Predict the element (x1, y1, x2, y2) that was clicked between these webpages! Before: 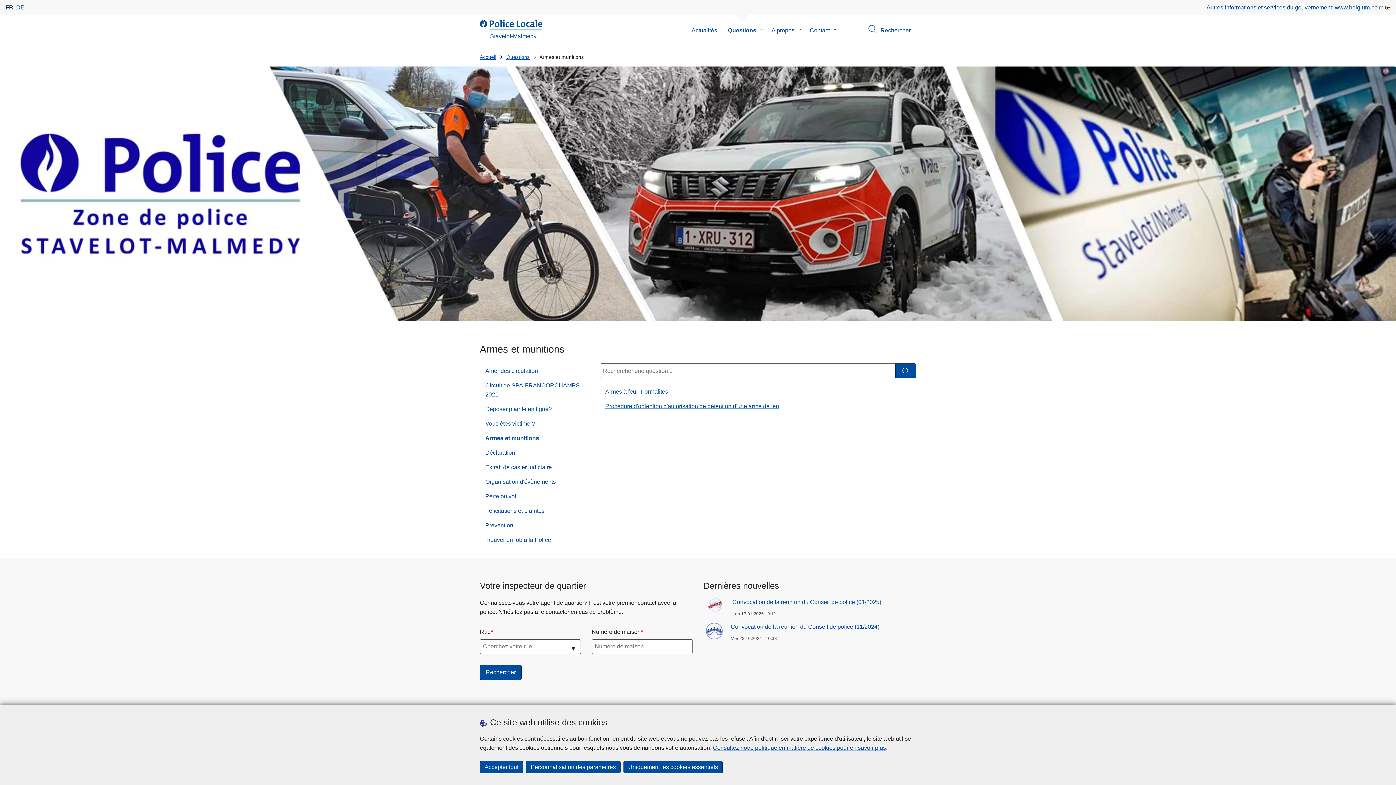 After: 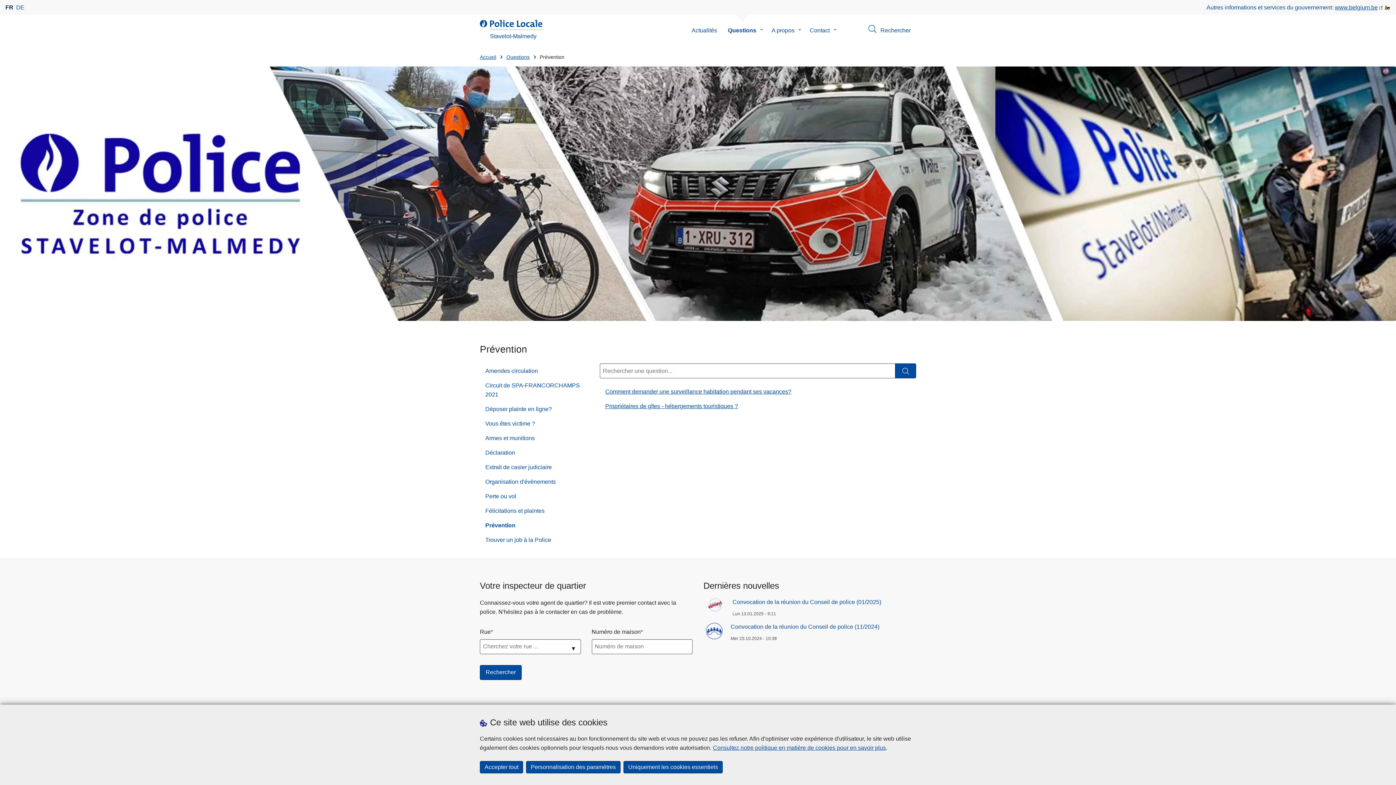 Action: label: Prévention bbox: (480, 518, 589, 532)